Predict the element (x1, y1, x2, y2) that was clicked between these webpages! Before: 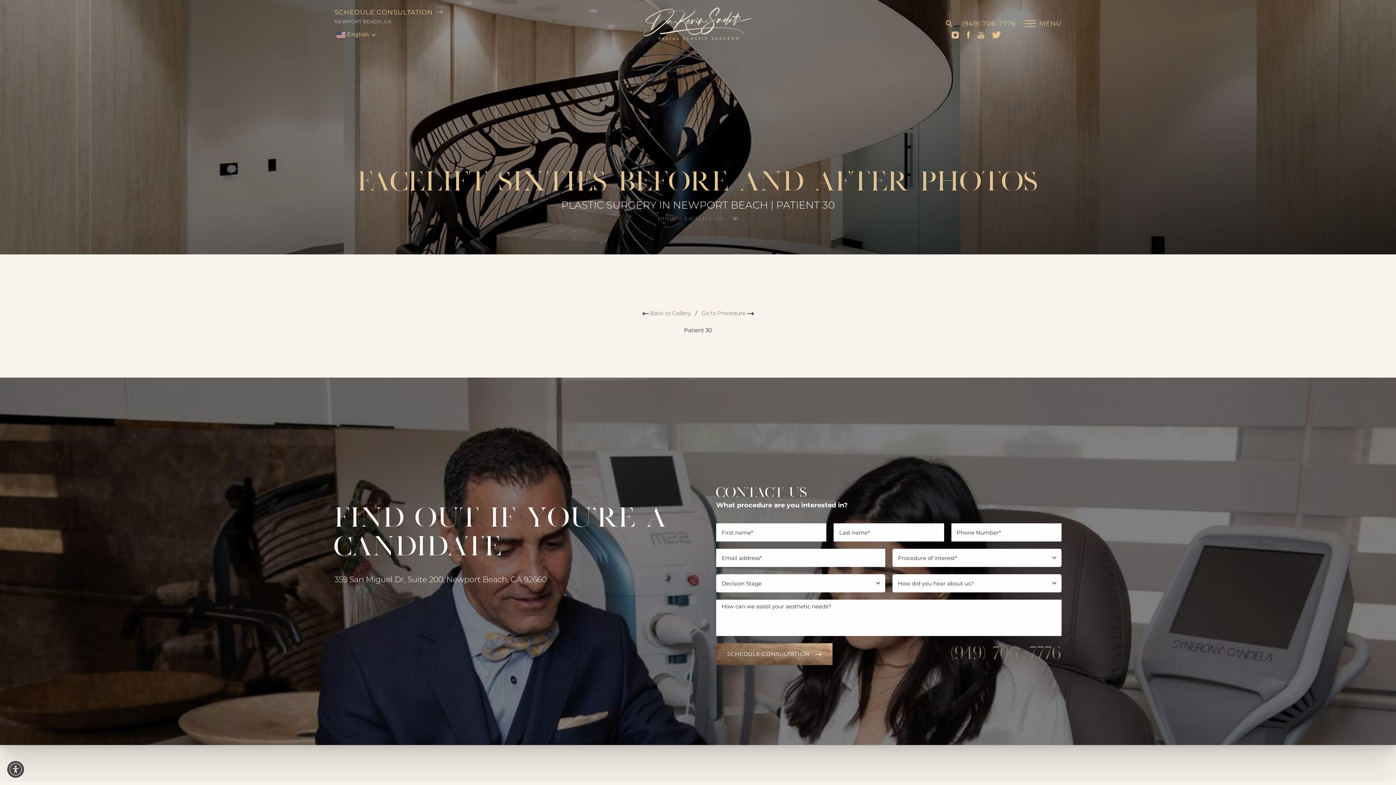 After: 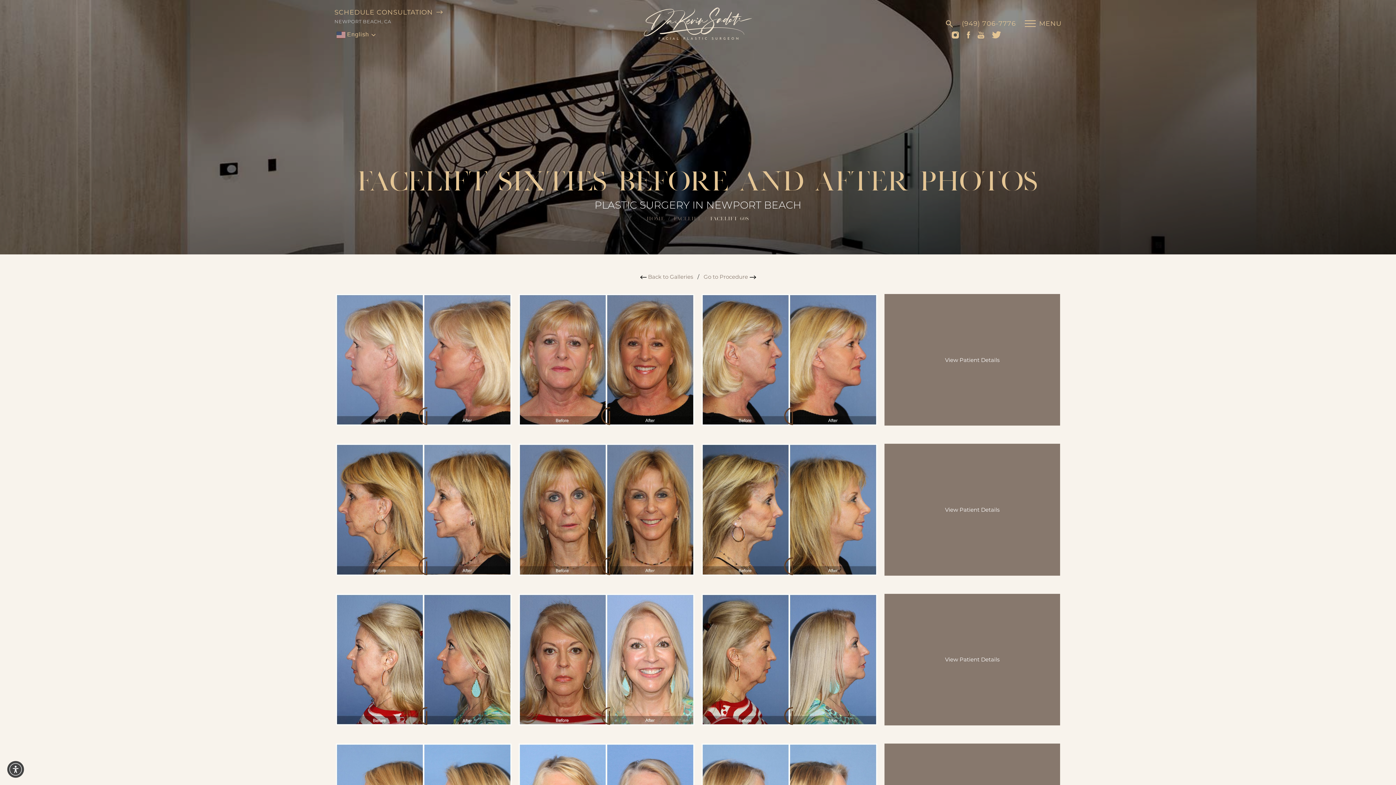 Action: bbox: (642, 309, 691, 317) label:  Back to Gallery